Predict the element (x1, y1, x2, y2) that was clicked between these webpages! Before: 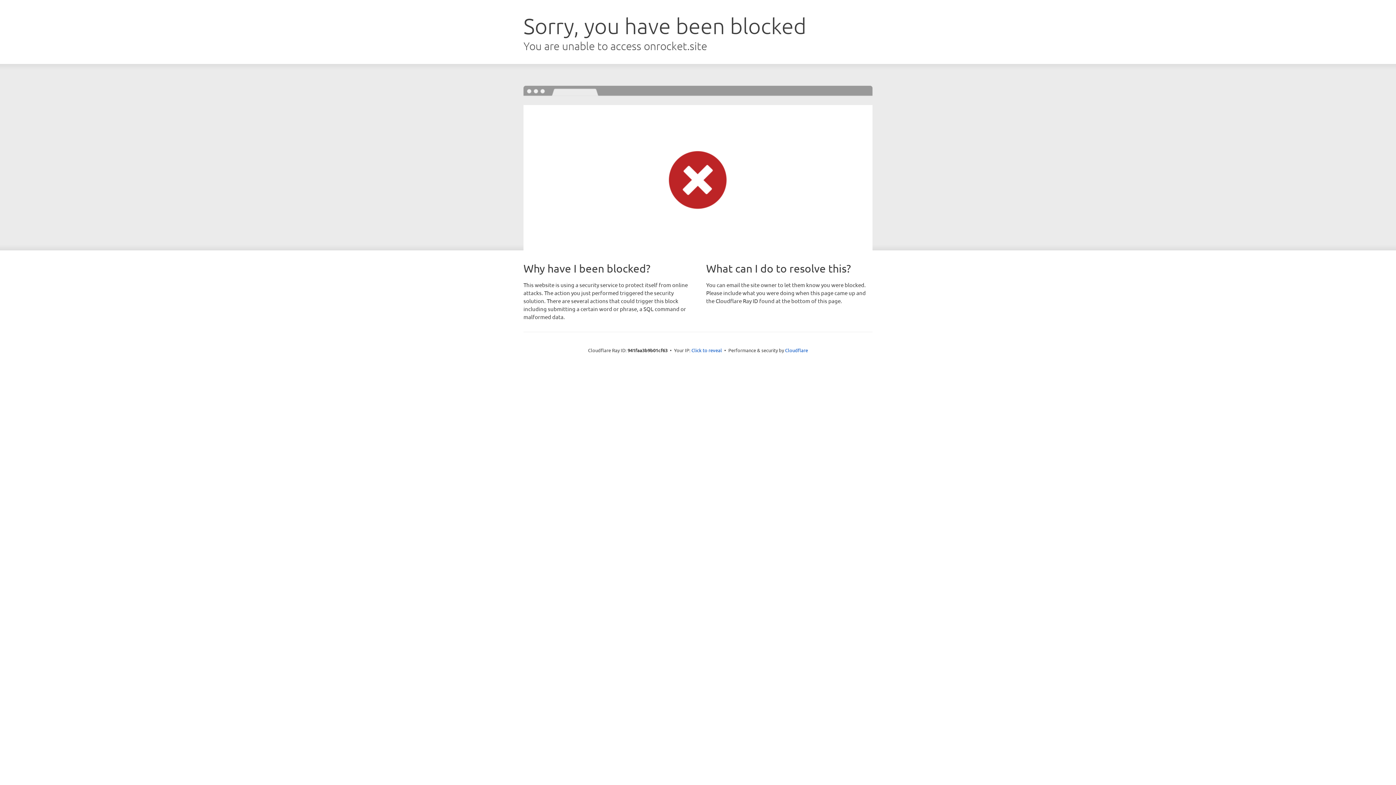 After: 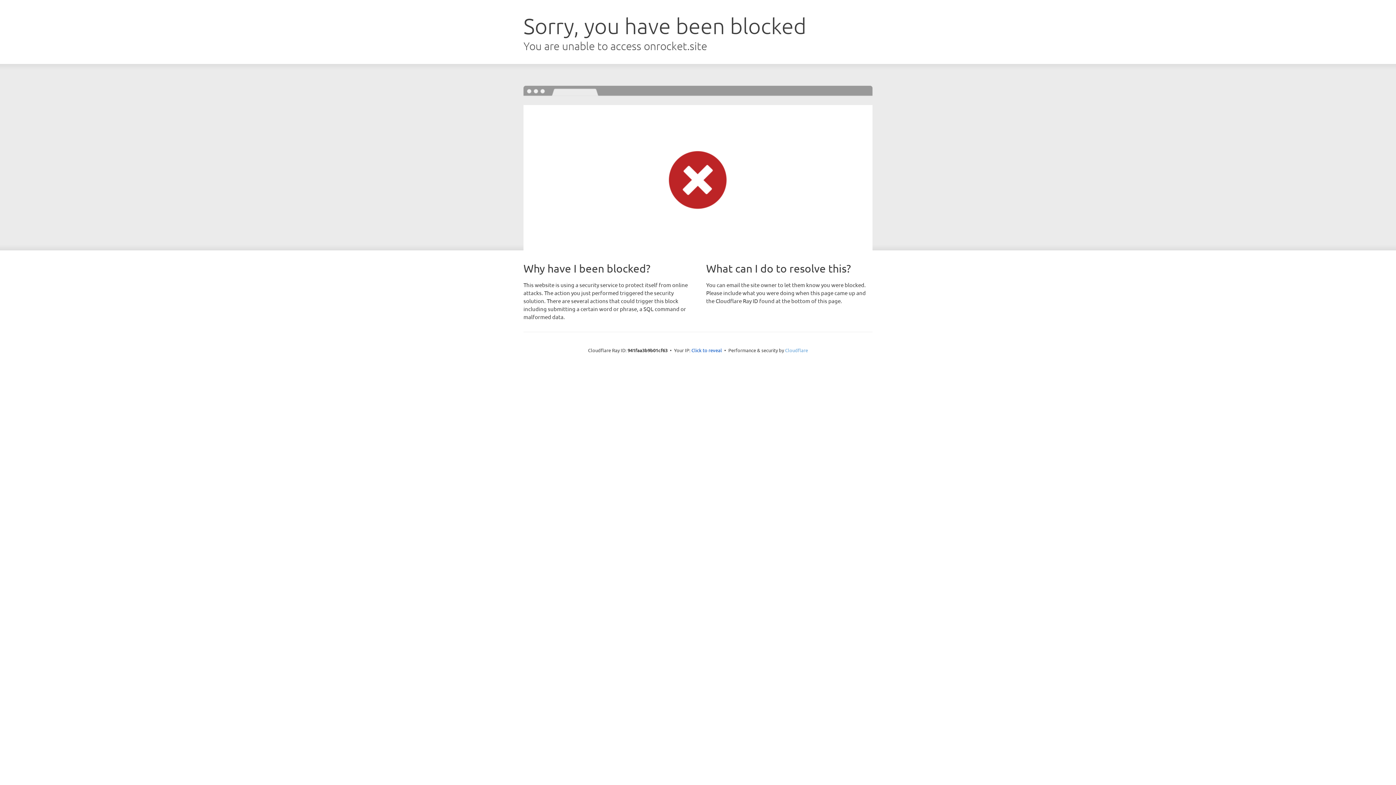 Action: bbox: (785, 347, 808, 353) label: Cloudflare